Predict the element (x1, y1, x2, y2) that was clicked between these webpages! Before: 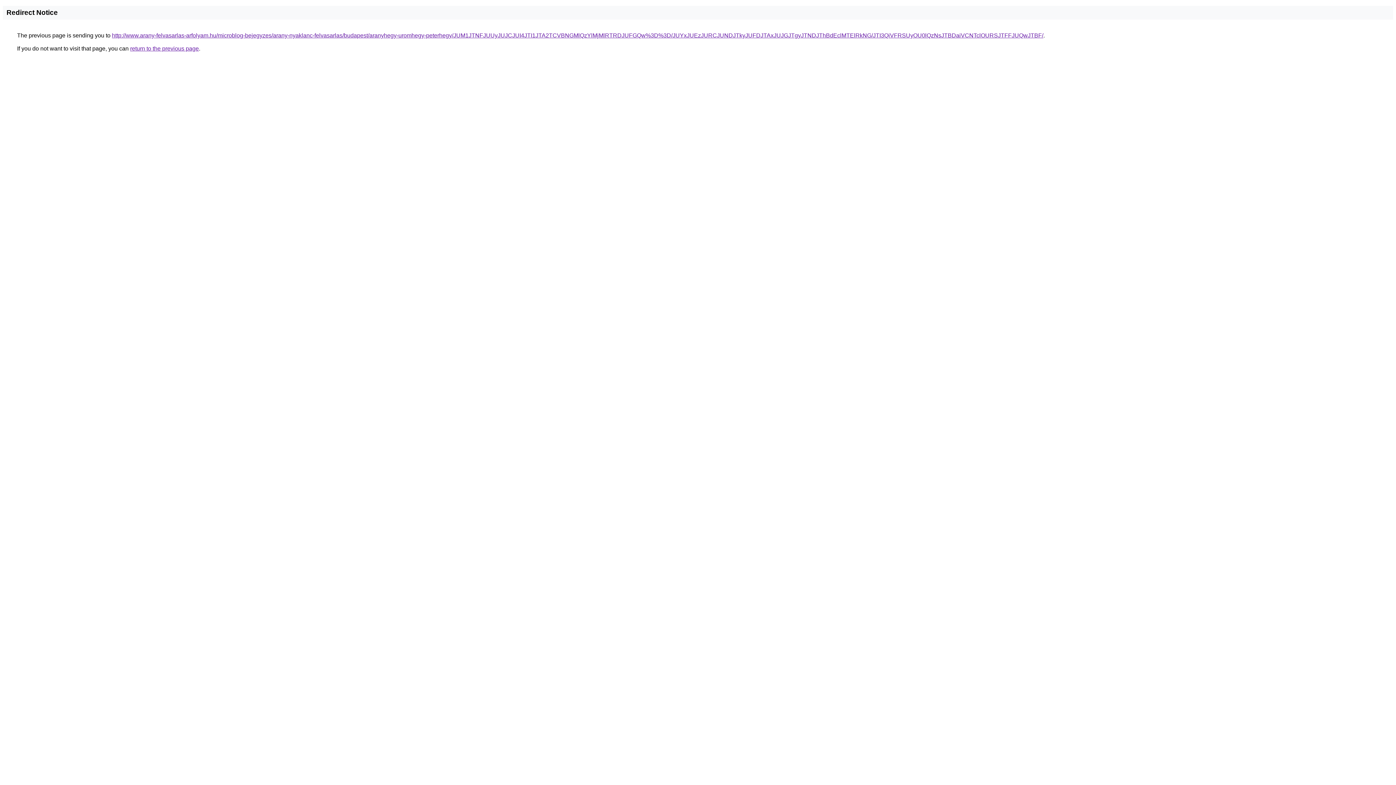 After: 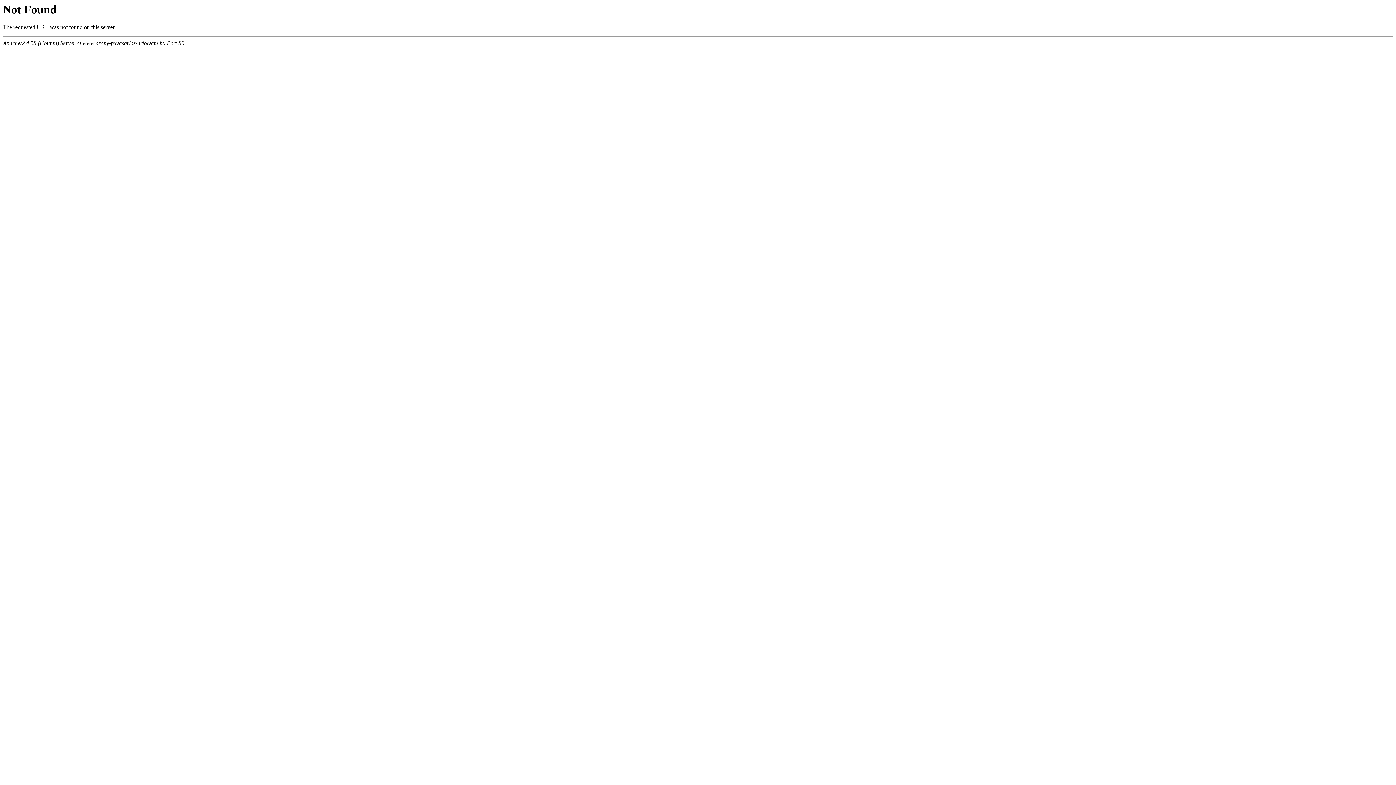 Action: label: http://www.arany-felvasarlas-arfolyam.hu/microblog-bejegyzes/arany-nyaklanc-felvasarlas/budapest/aranyhegy-uromhegy-peterhegy/JUM1JTNFJUUyJUJCJUI4JTI1JTA2TCVBNGMlQzYlMjMlRTRDJUFGQw%3D%3D/JUYxJUEzJURCJUNDJTkyJUFDJTAxJUJGJTgyJTNDJThBdEclMTElRkNG/JTI3QiVFRSUyOU0lQzNsJTBDaiVCNTclOURSJTFFJUQwJTBF/ bbox: (112, 32, 1043, 38)